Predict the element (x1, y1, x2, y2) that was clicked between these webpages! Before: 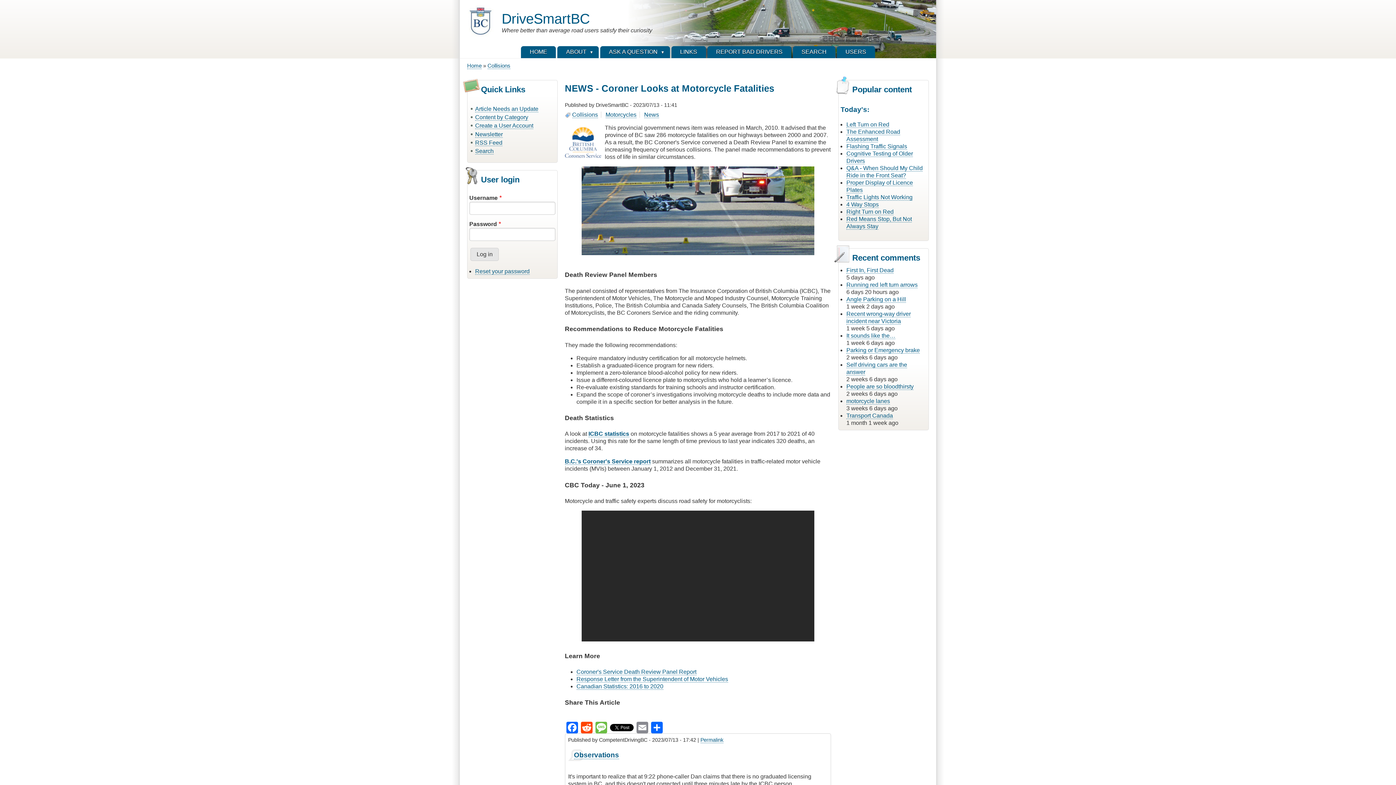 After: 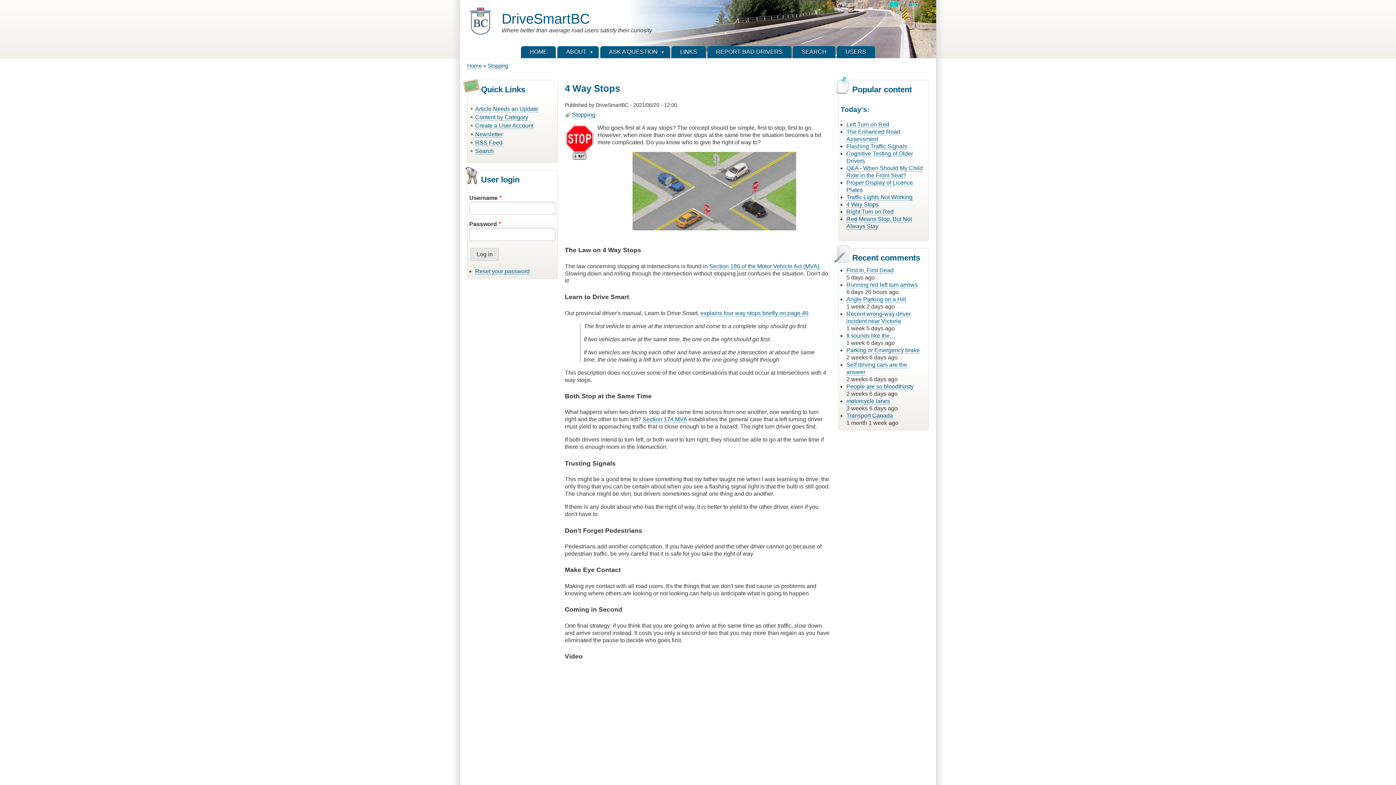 Action: label: 4 Way Stops bbox: (846, 201, 878, 208)